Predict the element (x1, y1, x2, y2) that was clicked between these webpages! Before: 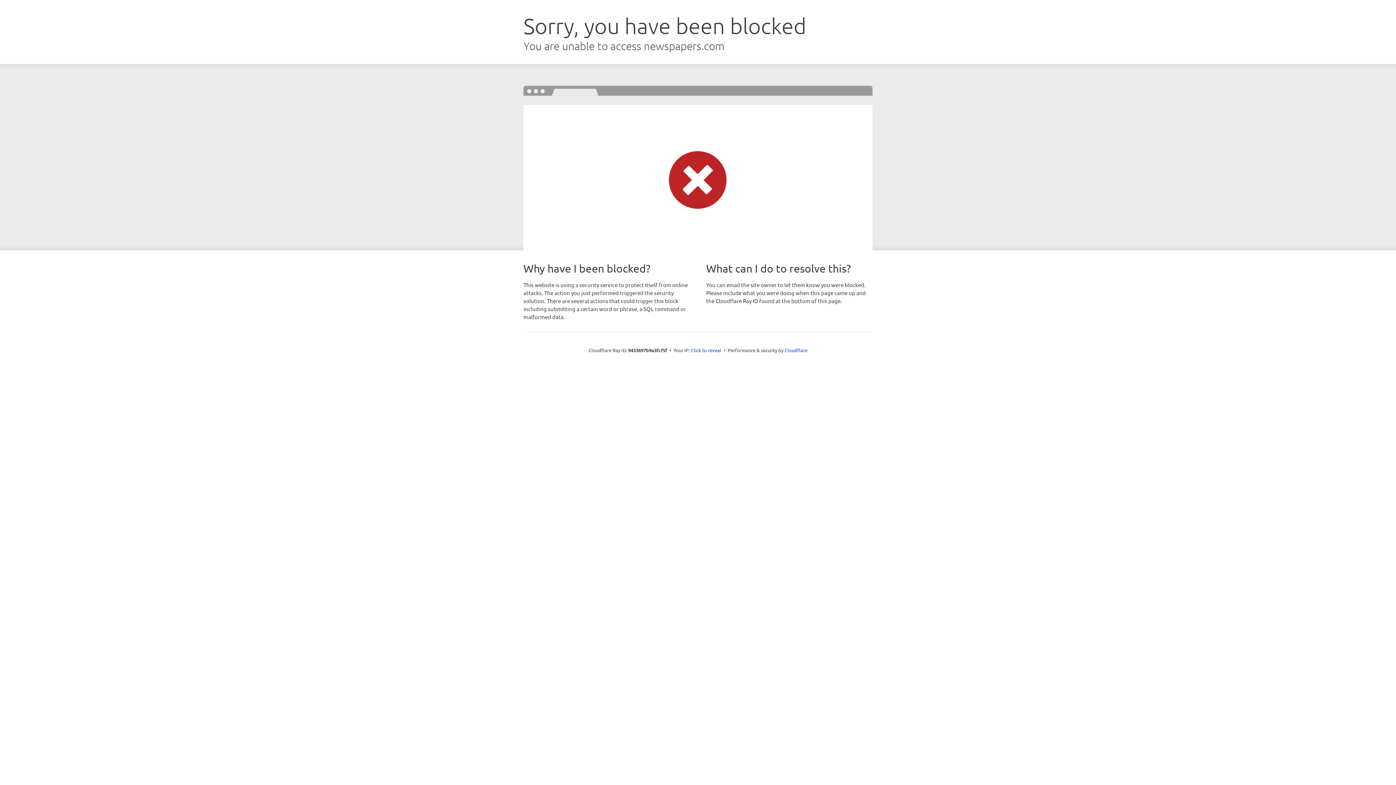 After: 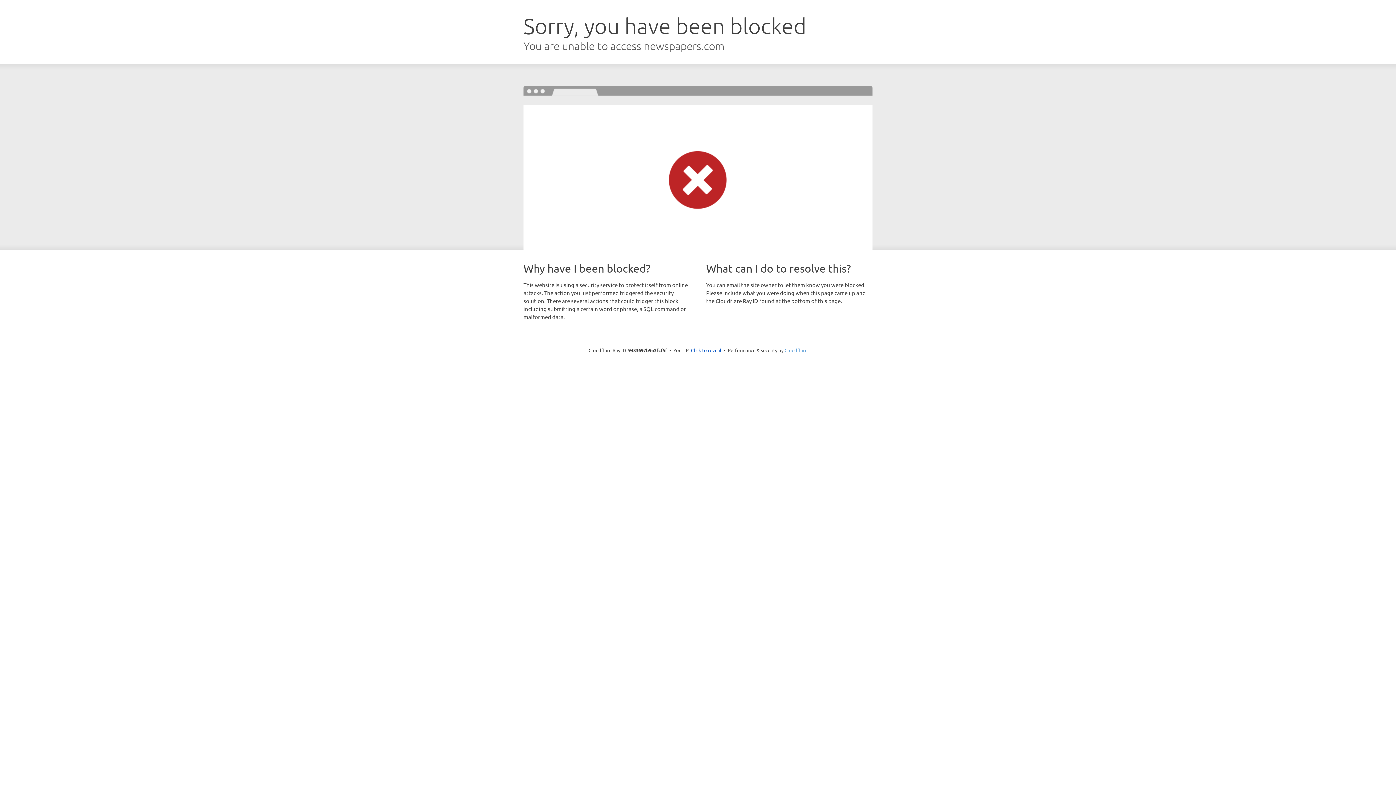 Action: label: Cloudflare bbox: (784, 347, 807, 353)